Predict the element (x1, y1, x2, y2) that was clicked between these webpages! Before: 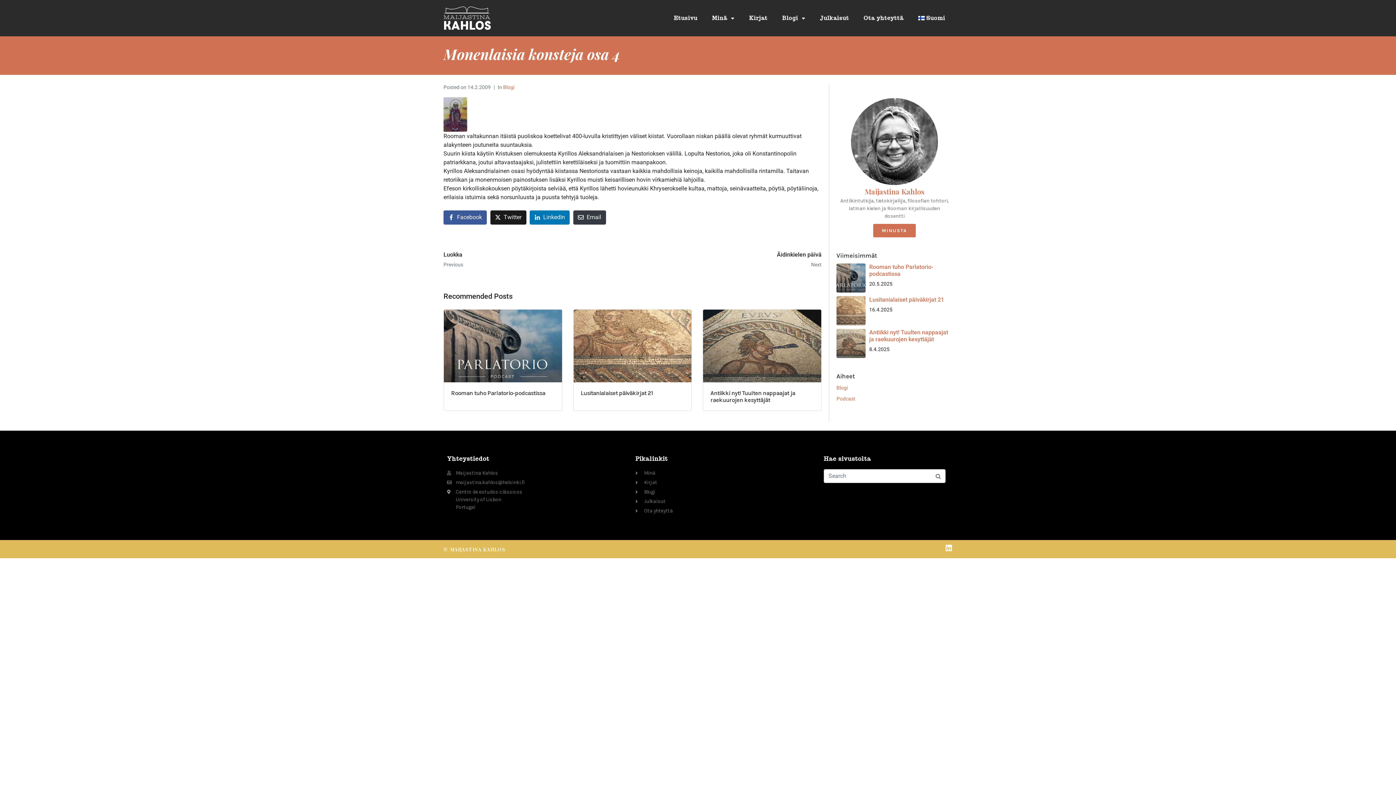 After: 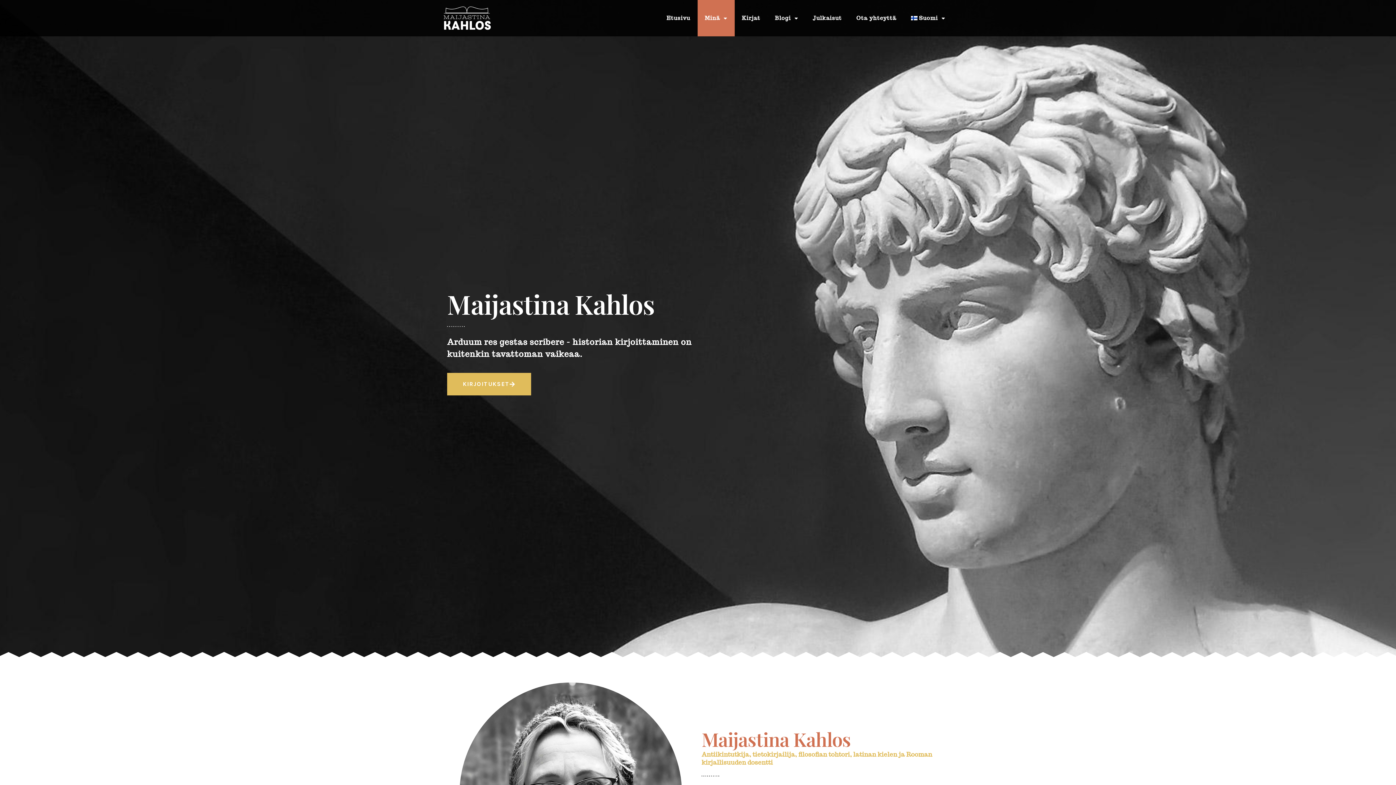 Action: bbox: (873, 224, 916, 237) label: MINUSTA